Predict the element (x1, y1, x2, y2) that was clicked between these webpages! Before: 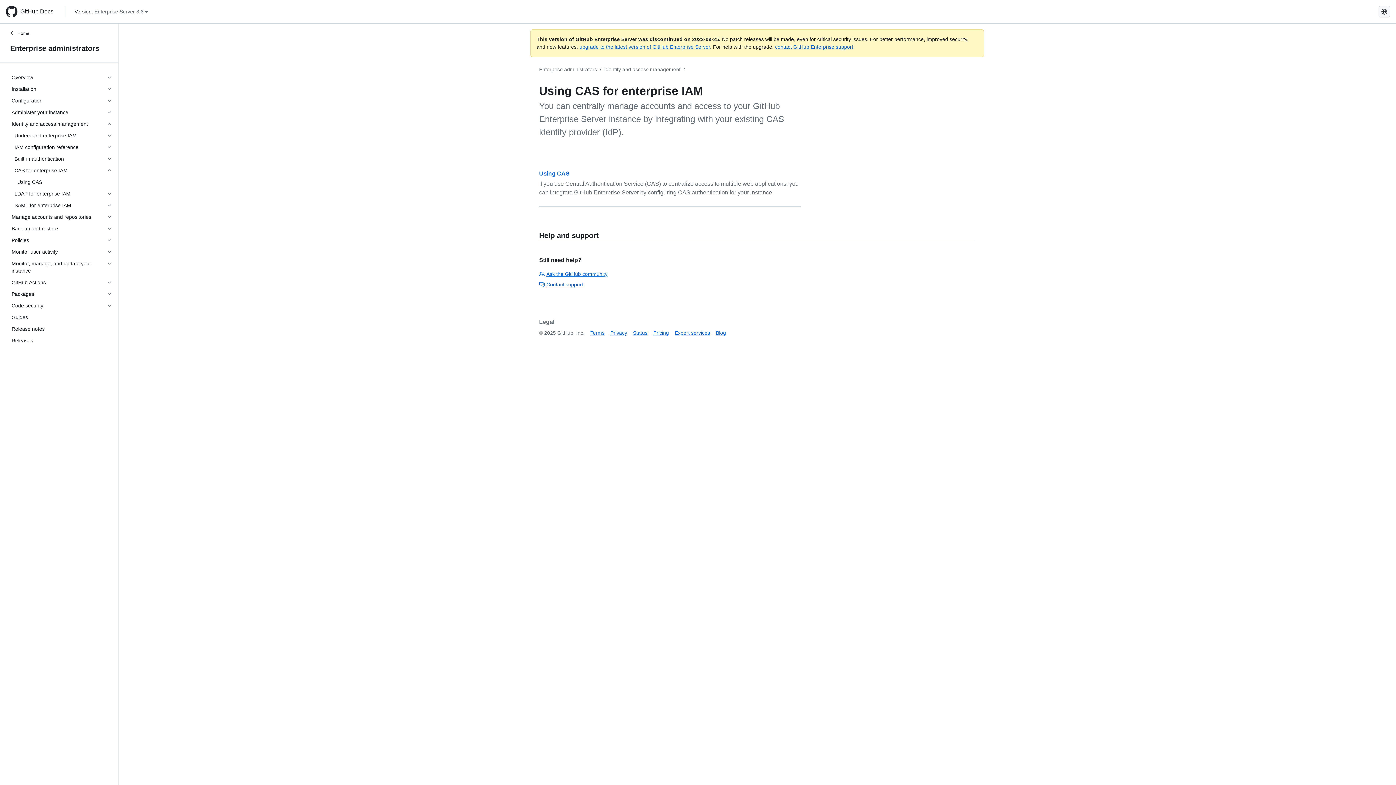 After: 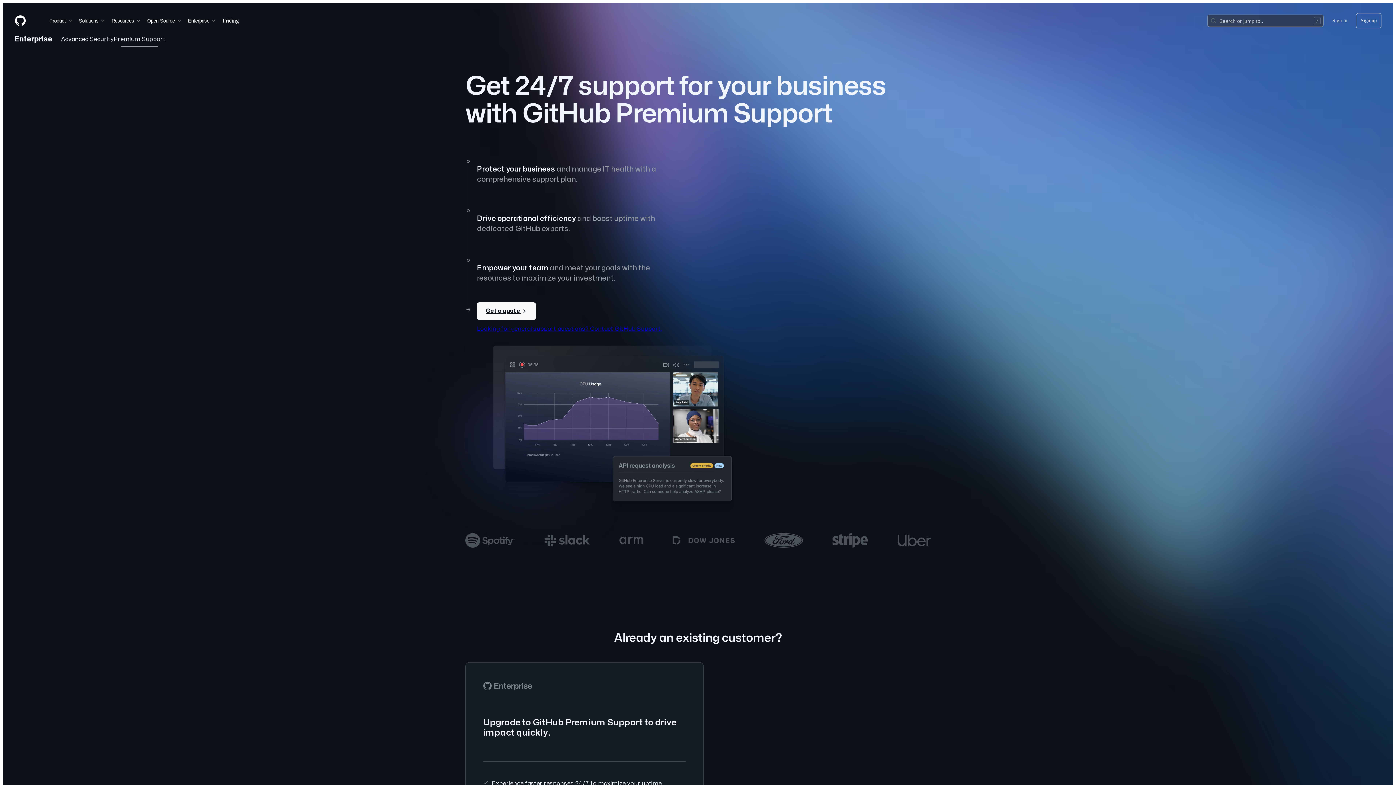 Action: bbox: (775, 44, 853, 49) label: contact GitHub Enterprise support